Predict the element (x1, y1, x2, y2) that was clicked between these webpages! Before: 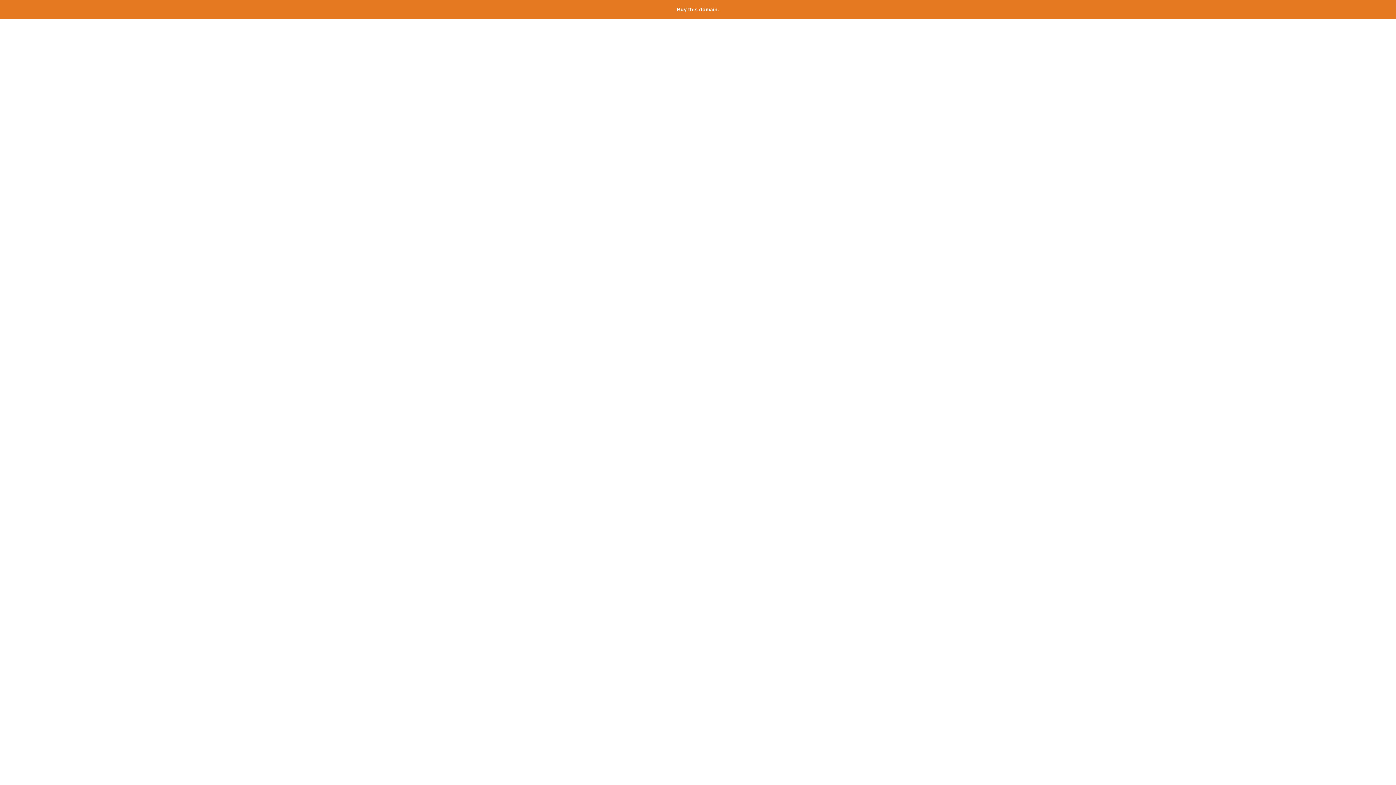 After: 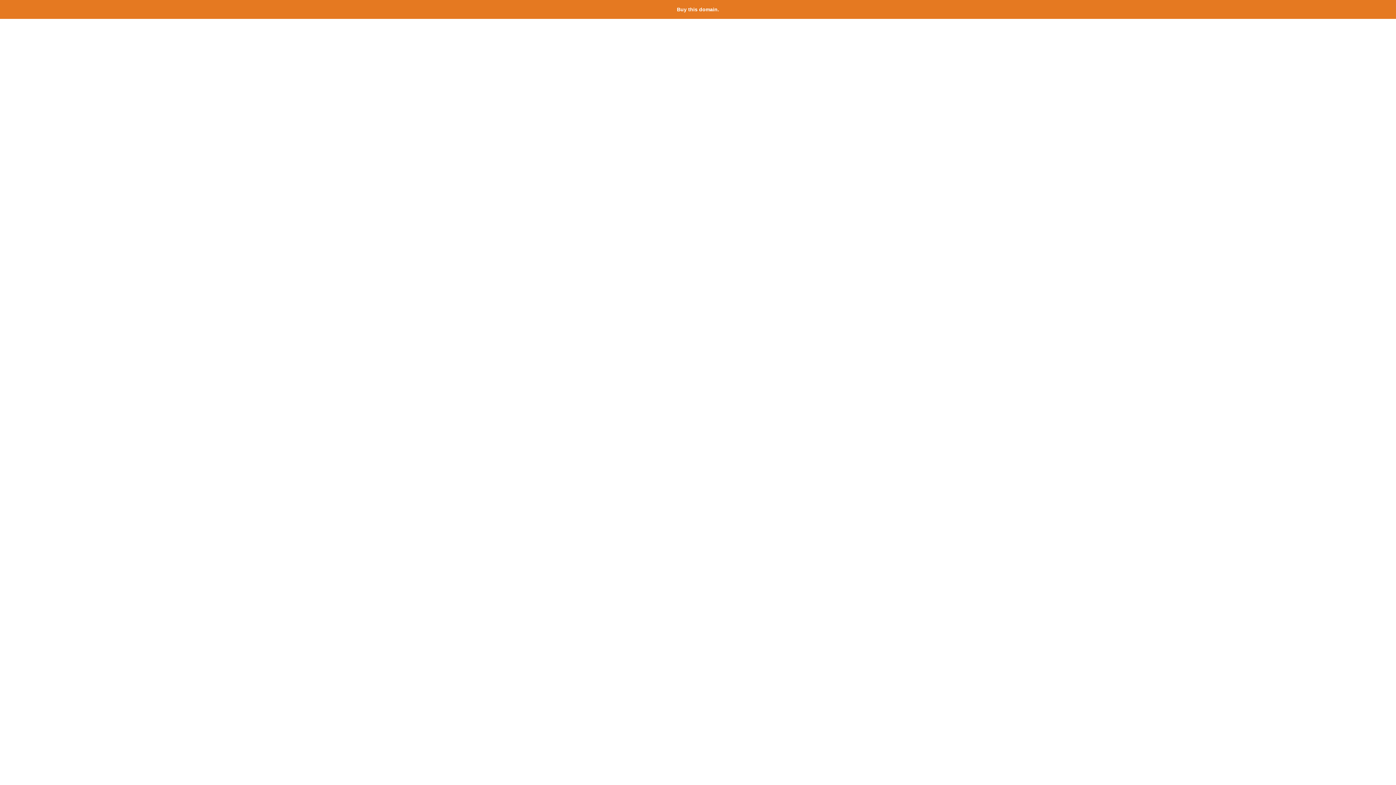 Action: bbox: (677, 6, 719, 12) label: Buy this domain.